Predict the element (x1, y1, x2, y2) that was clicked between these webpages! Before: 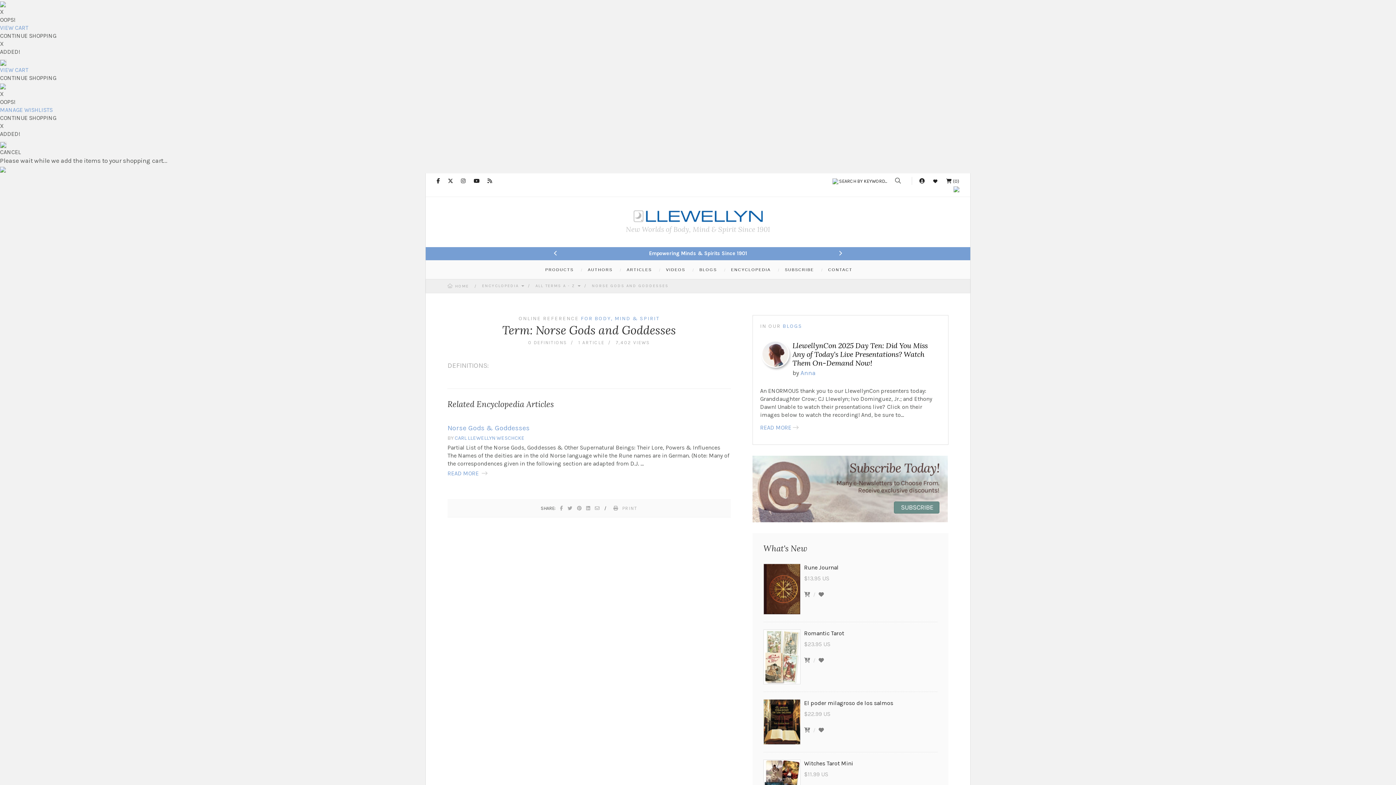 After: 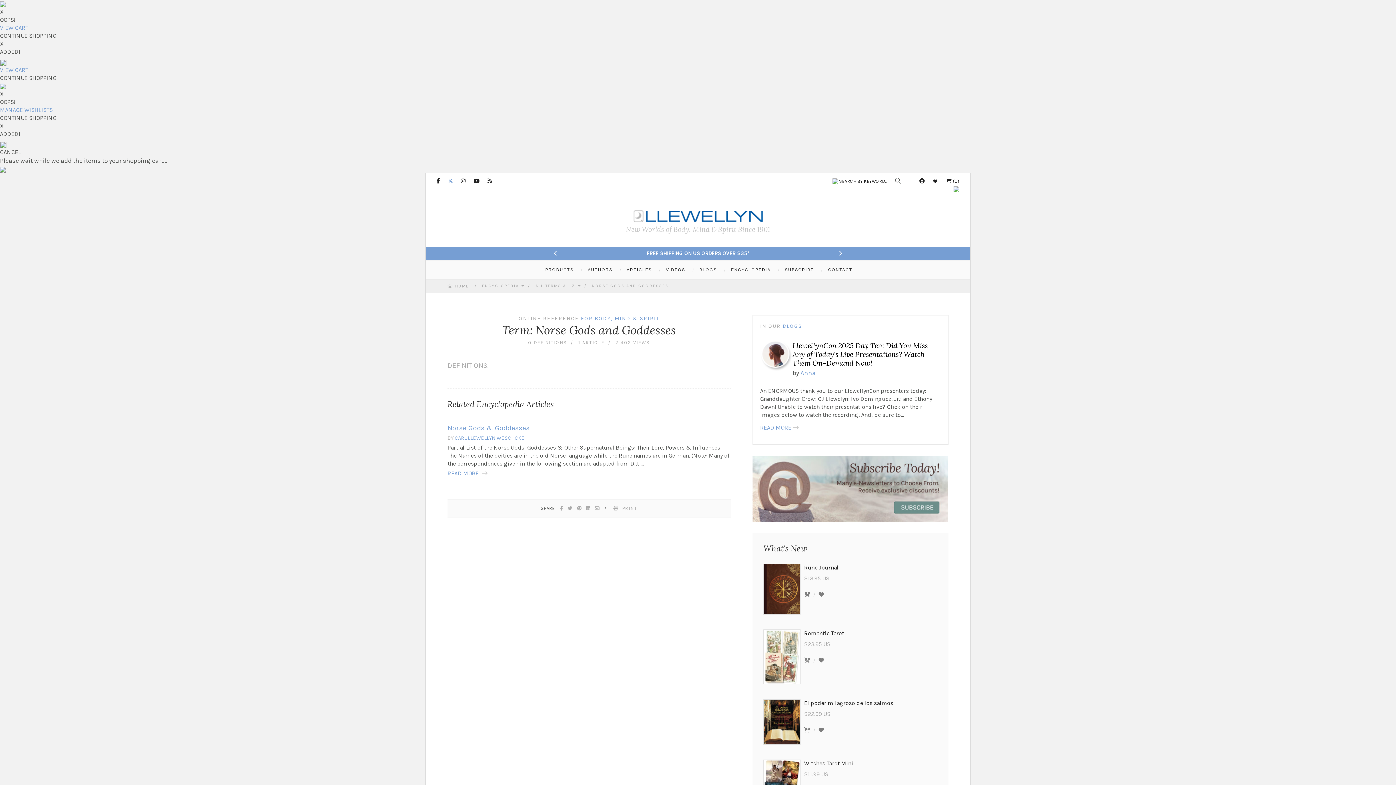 Action: bbox: (448, 178, 453, 184)